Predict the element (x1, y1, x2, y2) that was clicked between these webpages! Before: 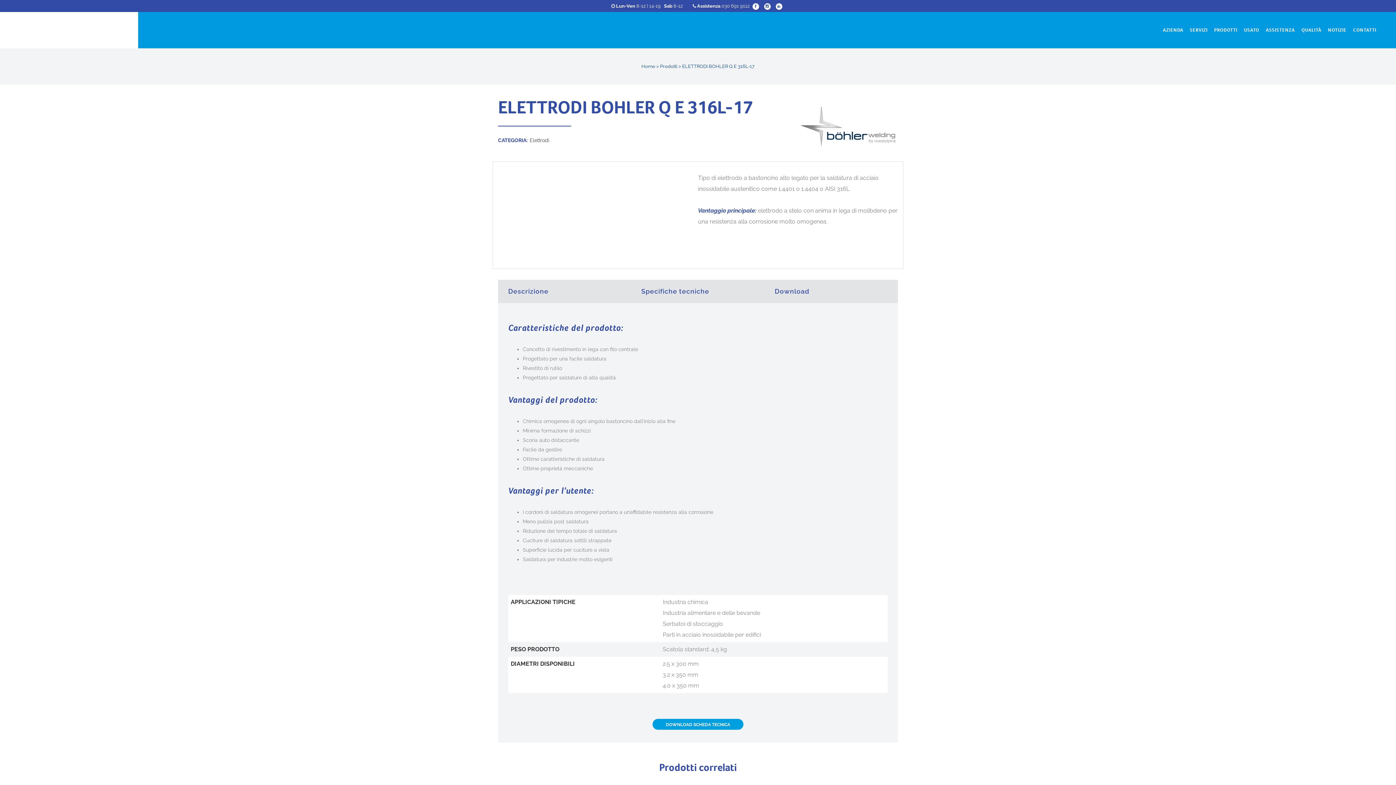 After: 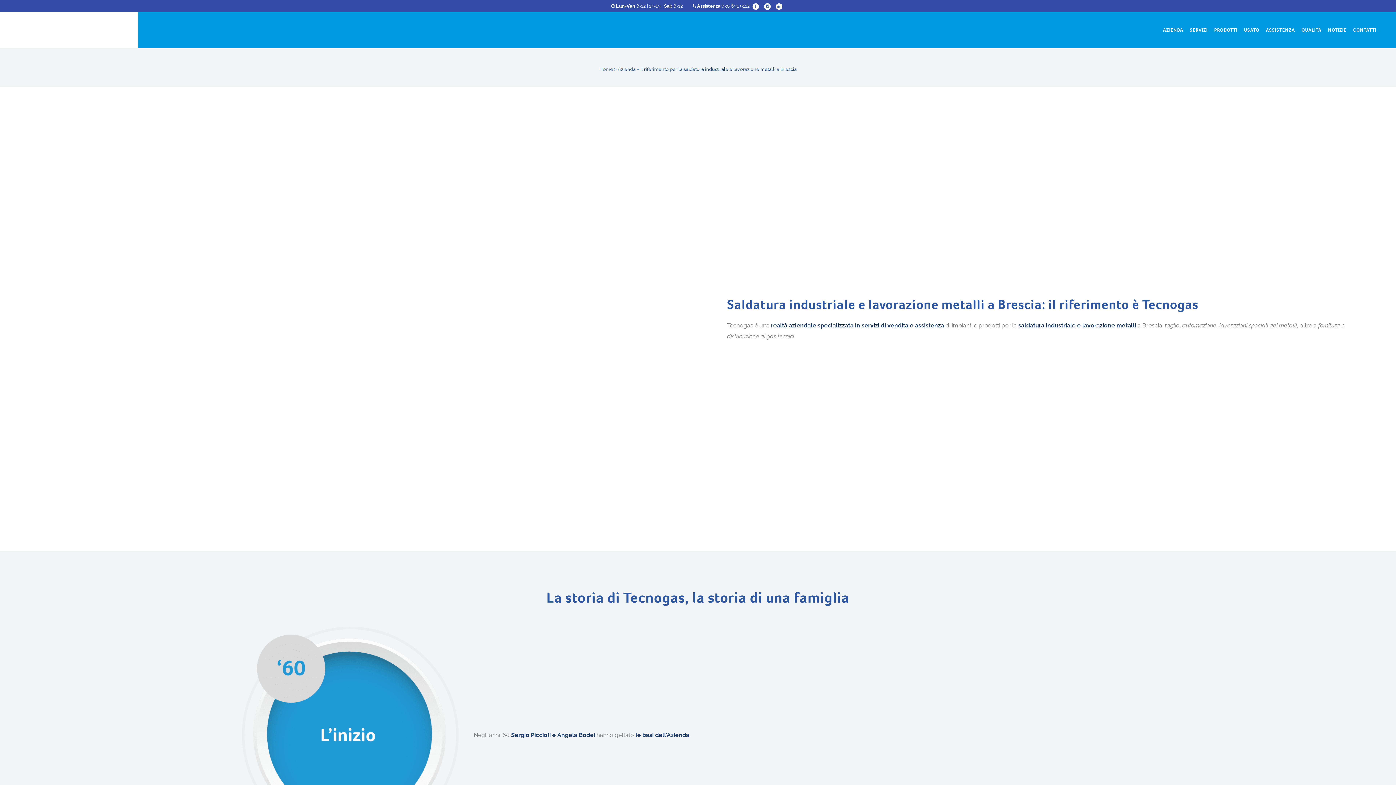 Action: label: AZIENDA bbox: (1160, 12, 1186, 48)